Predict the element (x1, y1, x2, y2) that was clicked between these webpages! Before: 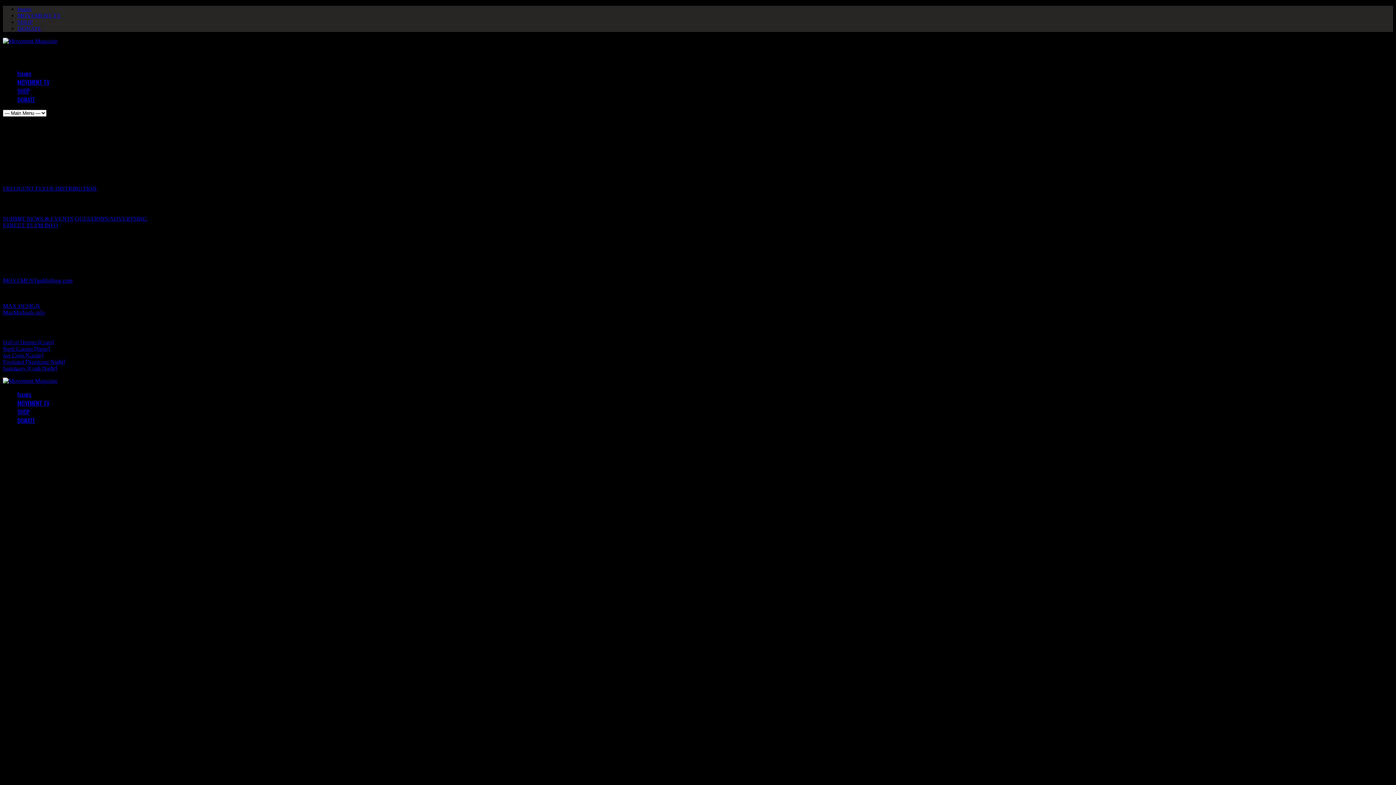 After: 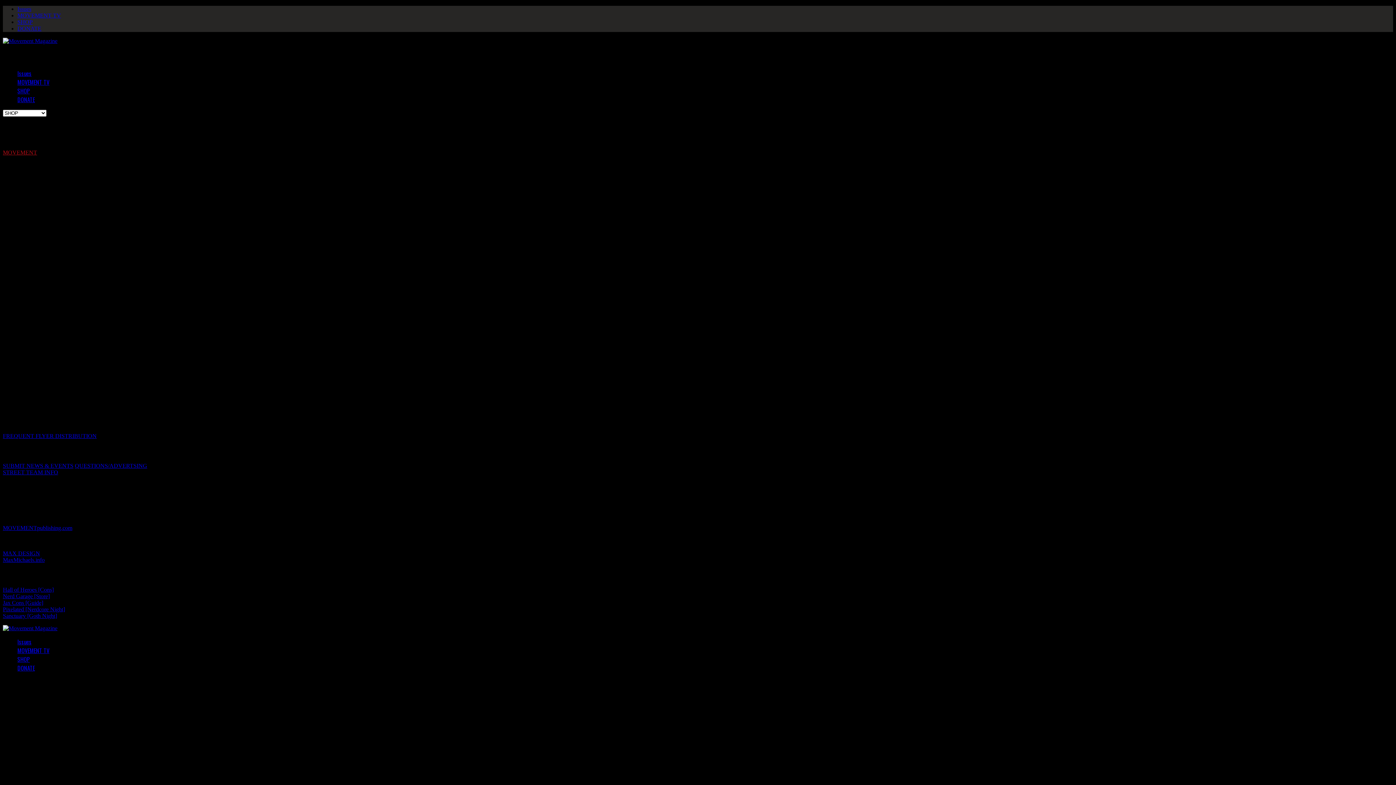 Action: bbox: (17, 407, 29, 416) label: SHOP